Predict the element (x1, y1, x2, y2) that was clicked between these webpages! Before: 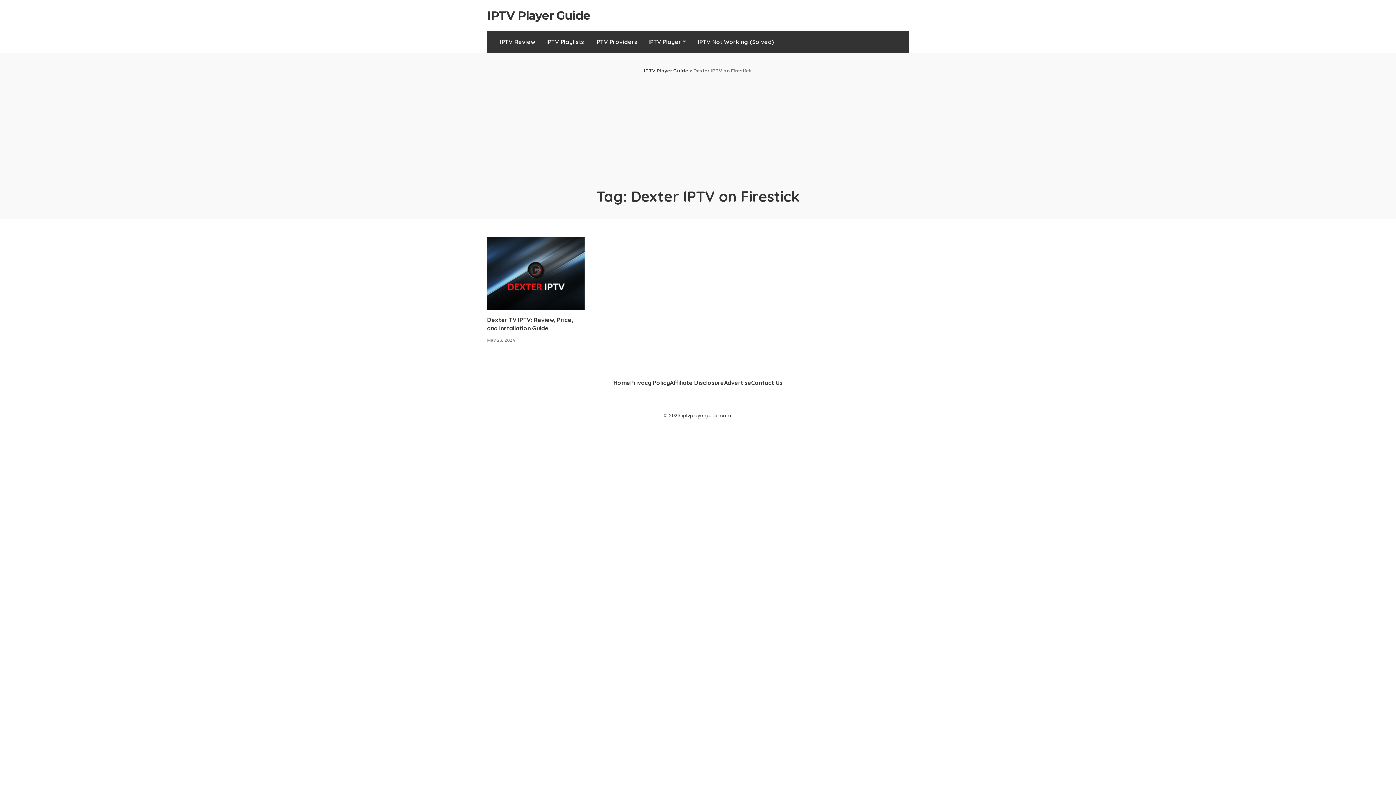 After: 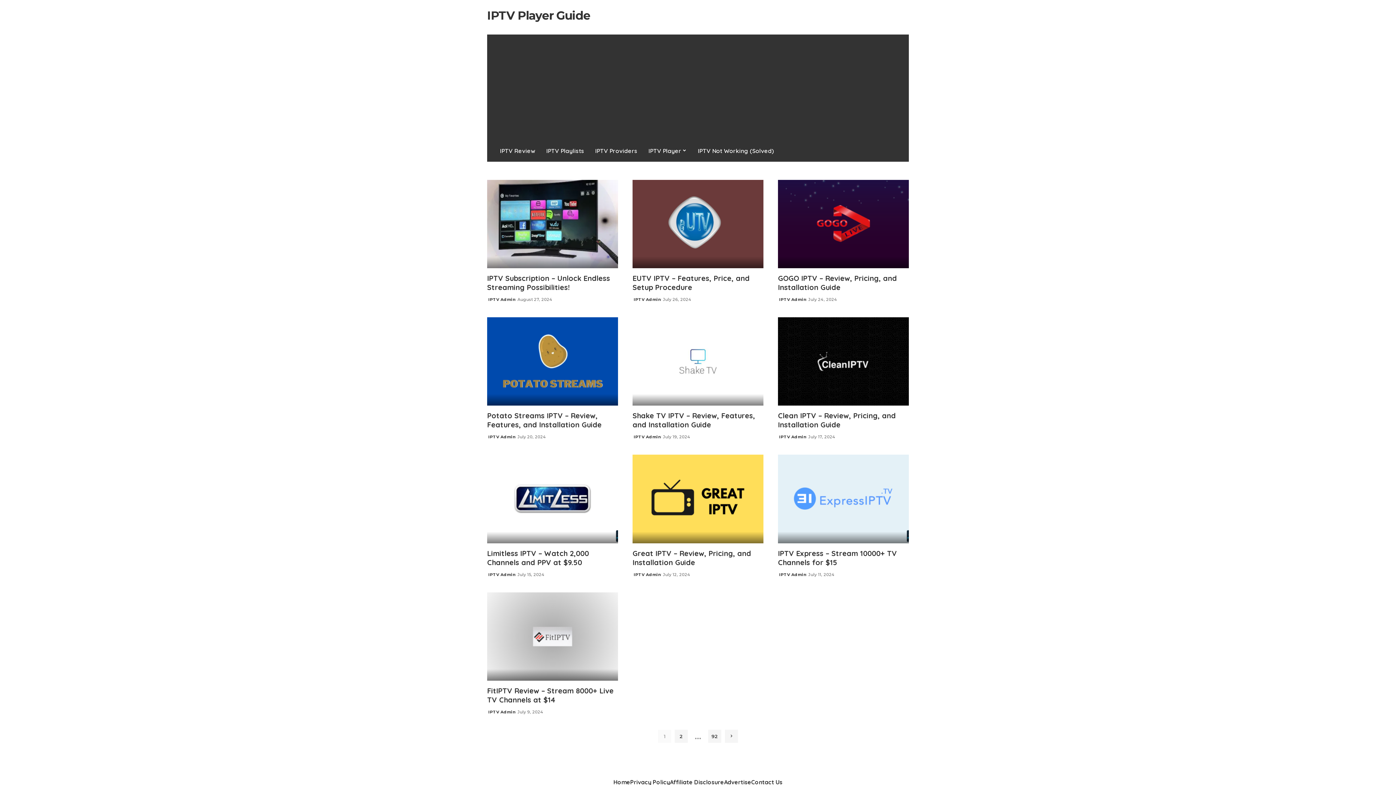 Action: label: IPTV Player Guide bbox: (644, 68, 688, 73)